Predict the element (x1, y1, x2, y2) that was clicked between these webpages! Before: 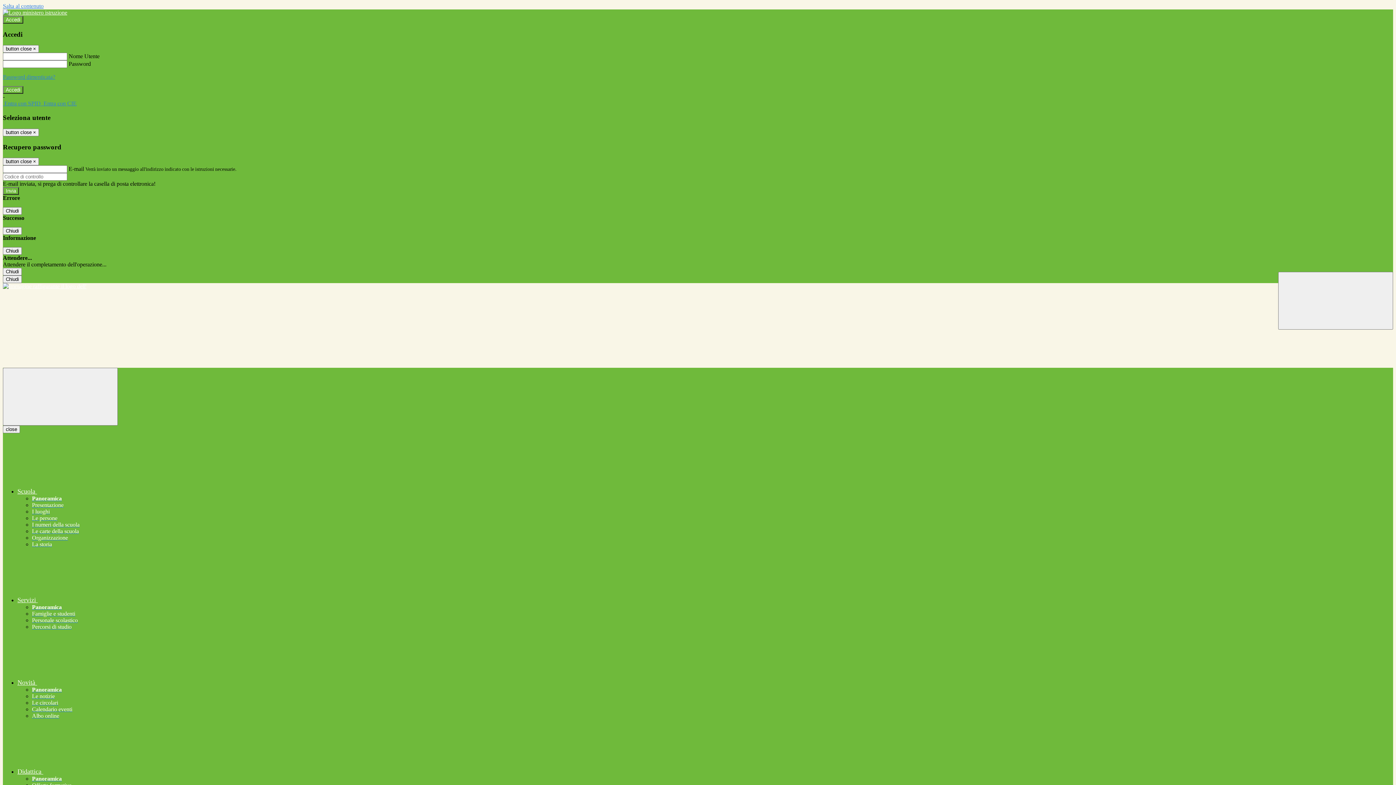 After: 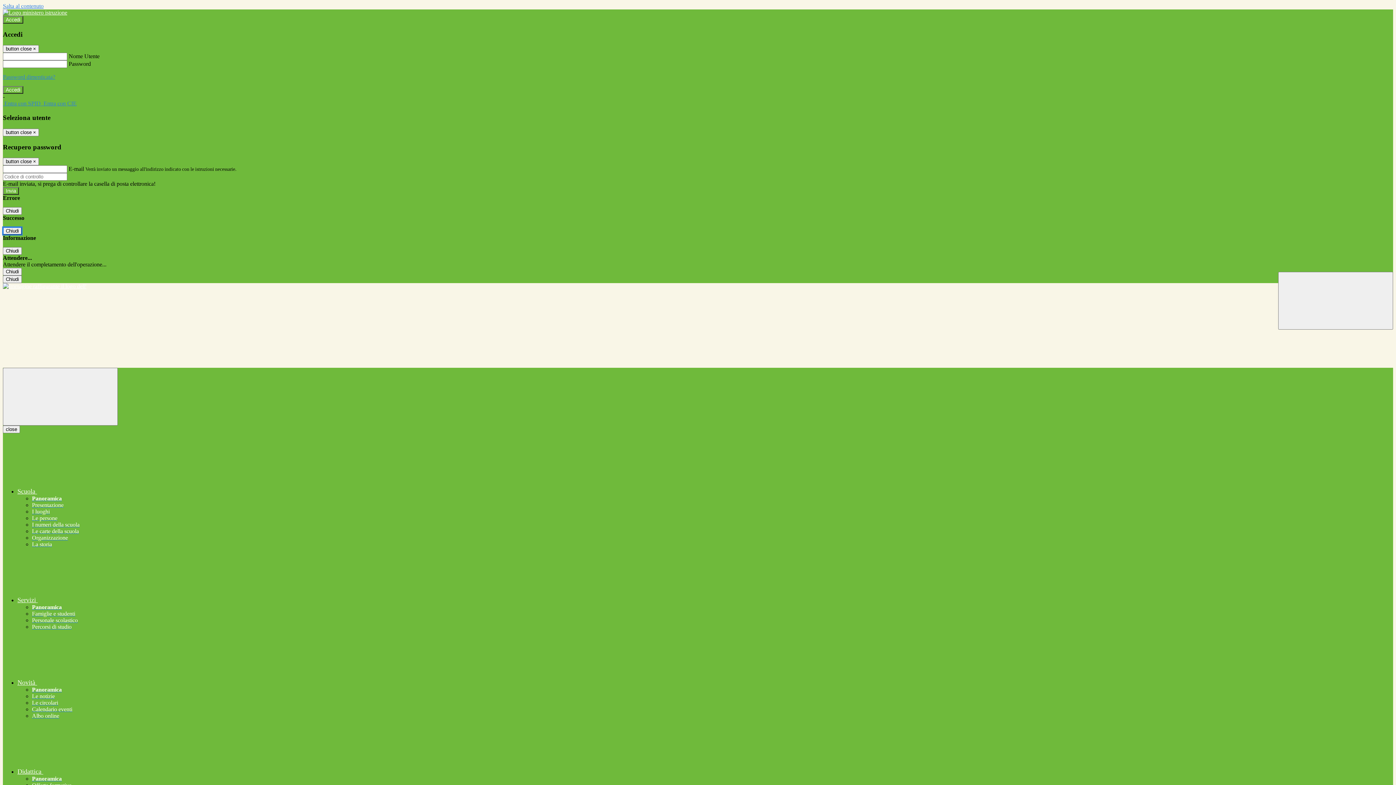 Action: label: Chiudi bbox: (2, 227, 21, 235)